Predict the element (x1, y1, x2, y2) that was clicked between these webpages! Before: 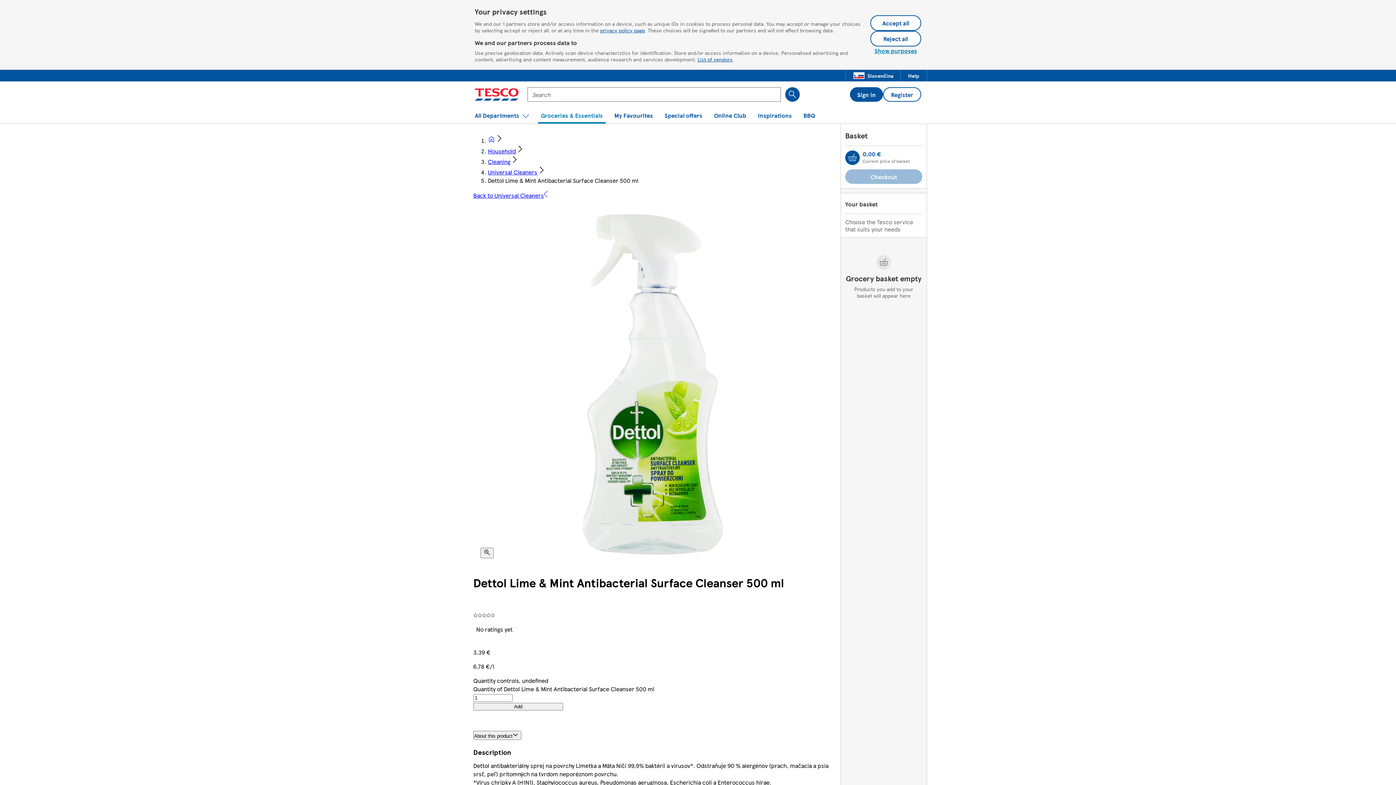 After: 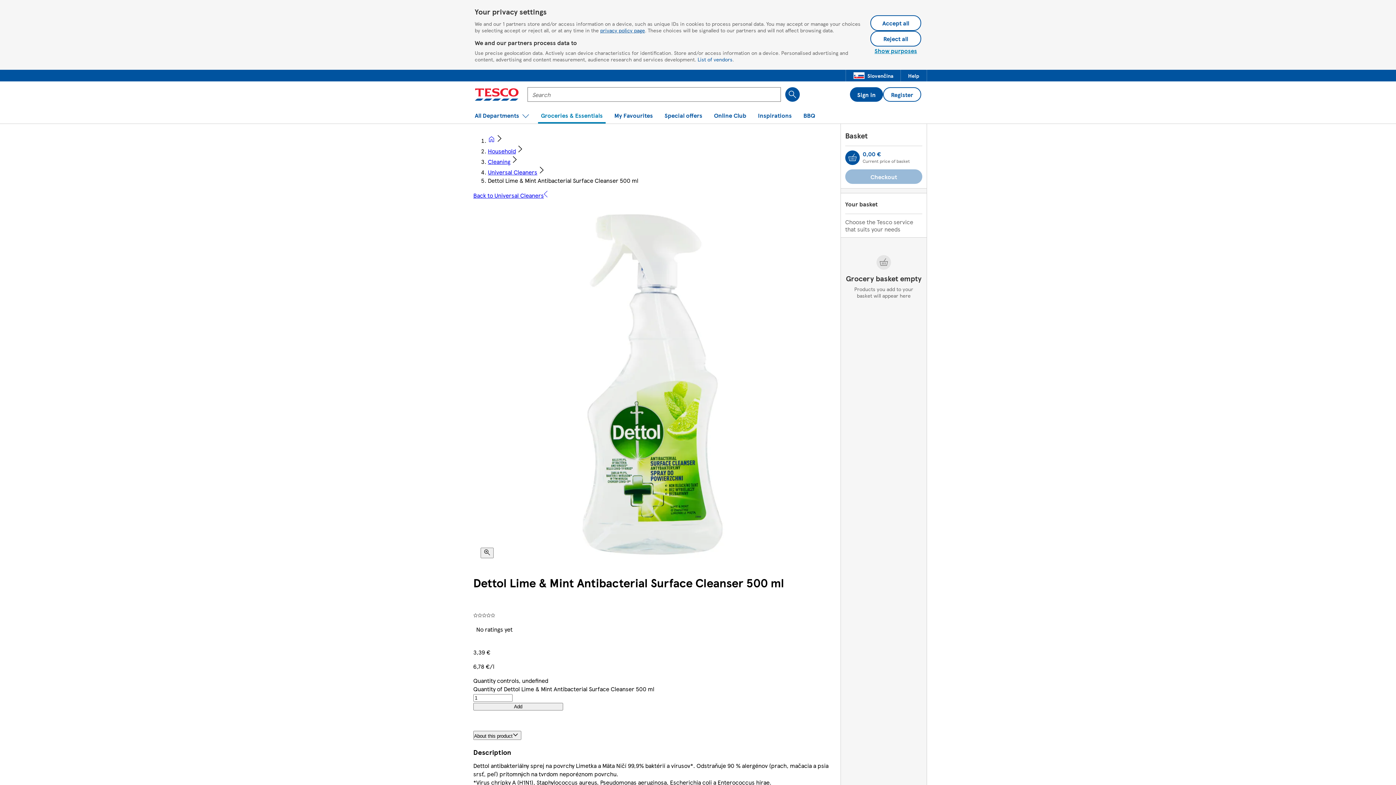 Action: label: List of vendors bbox: (697, 55, 732, 62)